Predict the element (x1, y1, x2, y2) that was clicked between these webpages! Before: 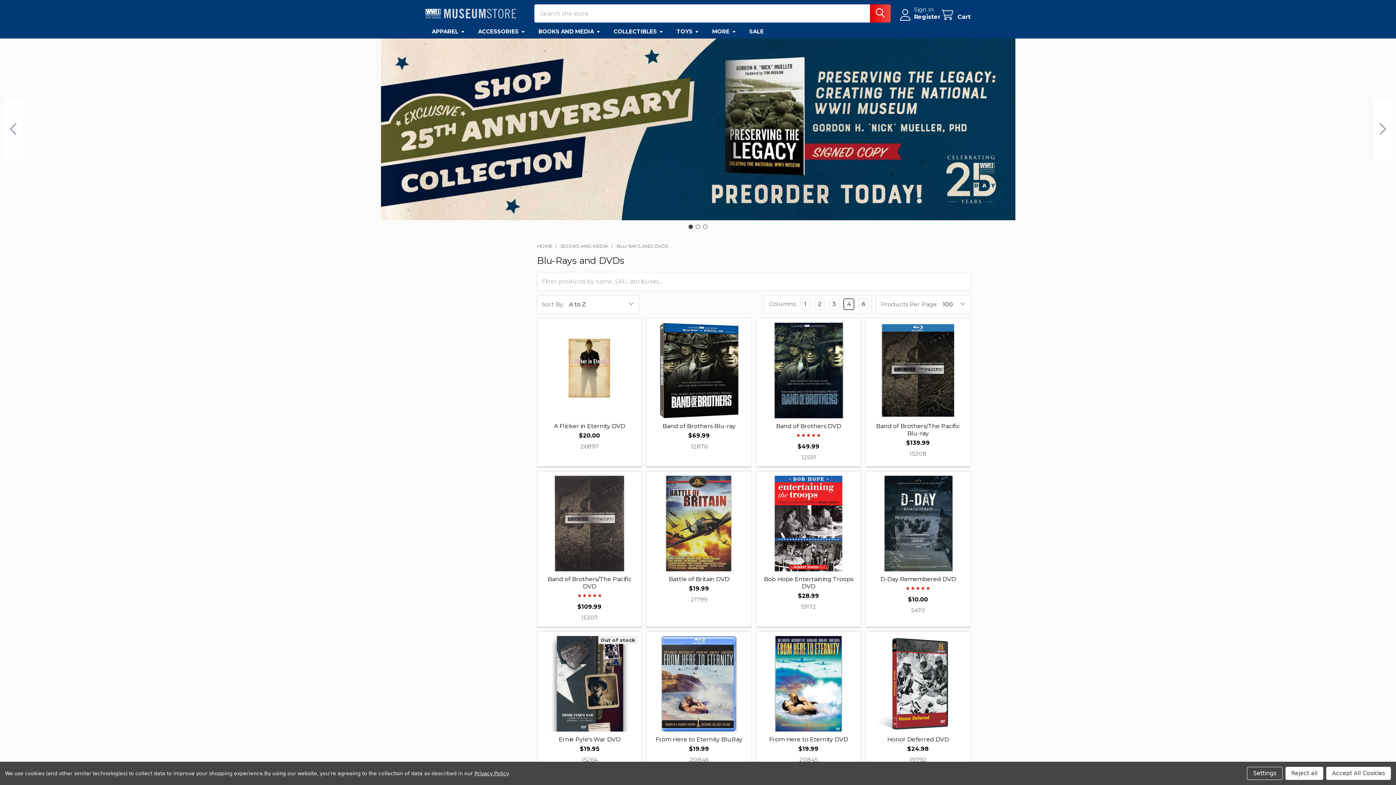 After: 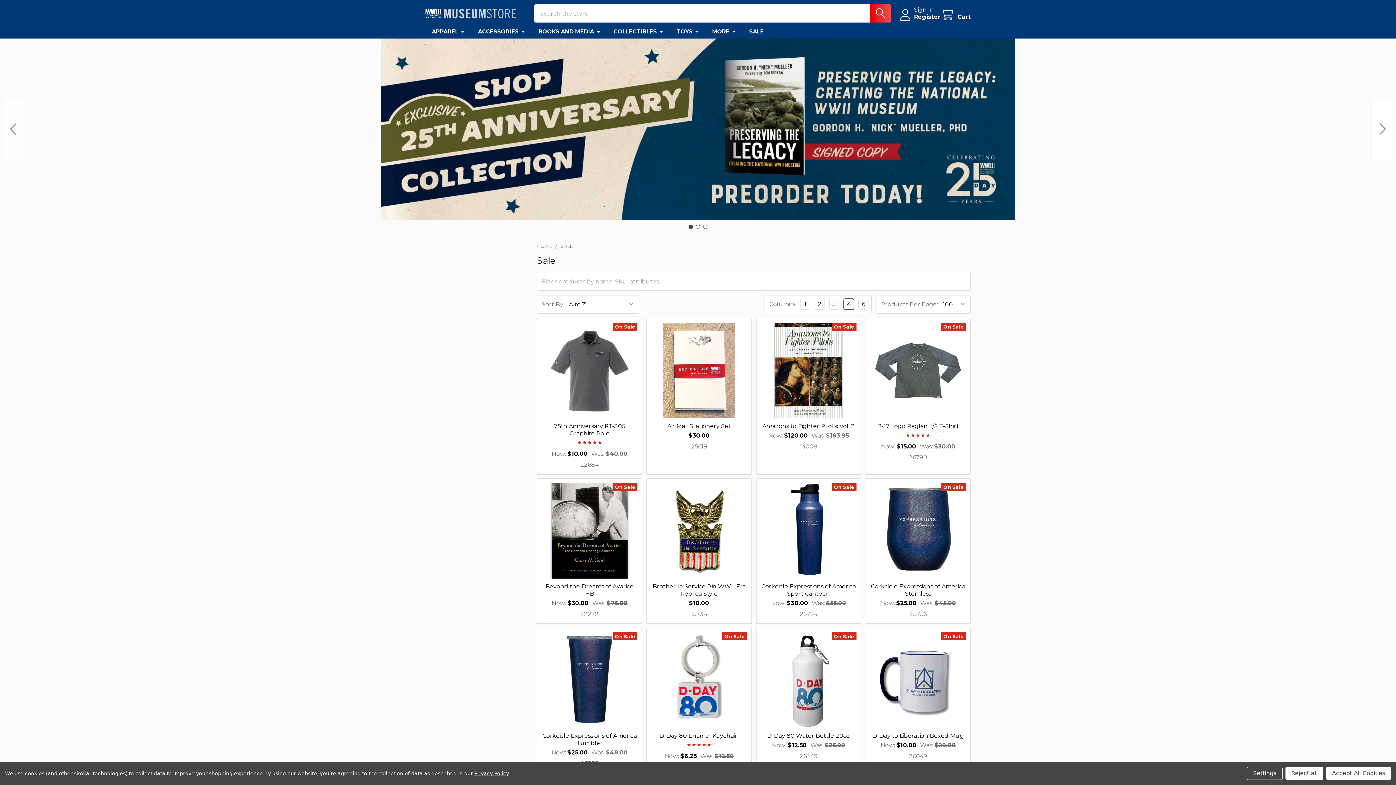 Action: bbox: (742, 24, 770, 38) label: SALE